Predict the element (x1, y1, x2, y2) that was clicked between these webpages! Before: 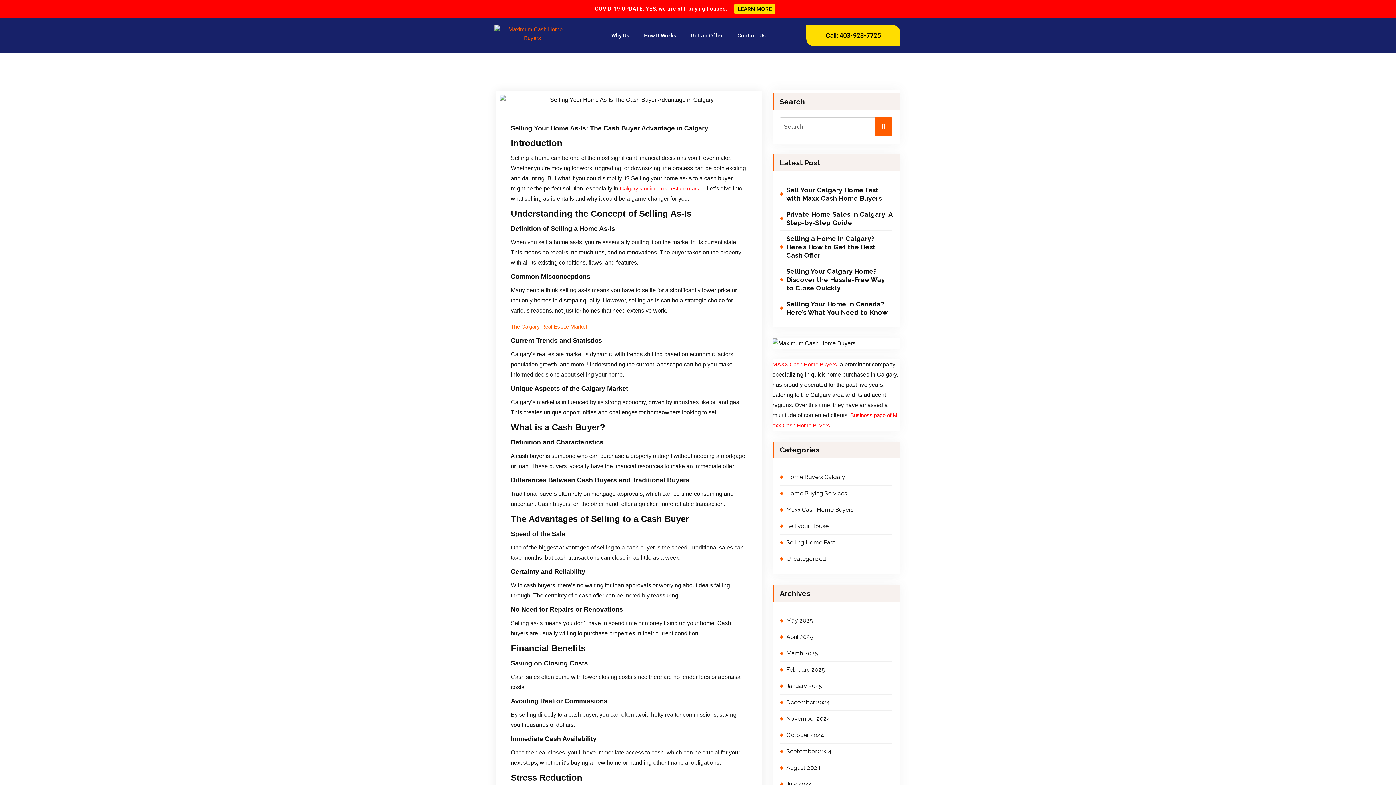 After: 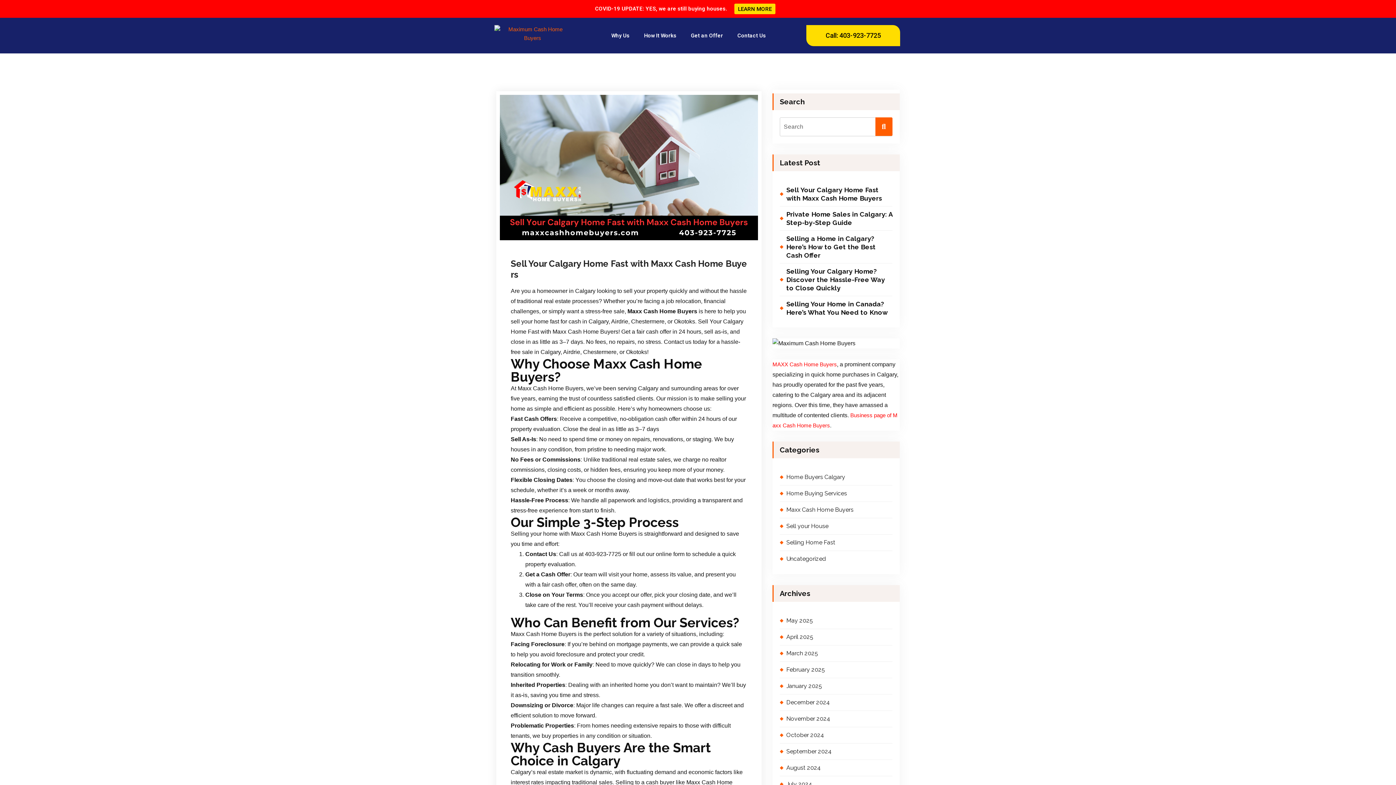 Action: bbox: (572, 84, 614, 89) label: By Maxx Cash